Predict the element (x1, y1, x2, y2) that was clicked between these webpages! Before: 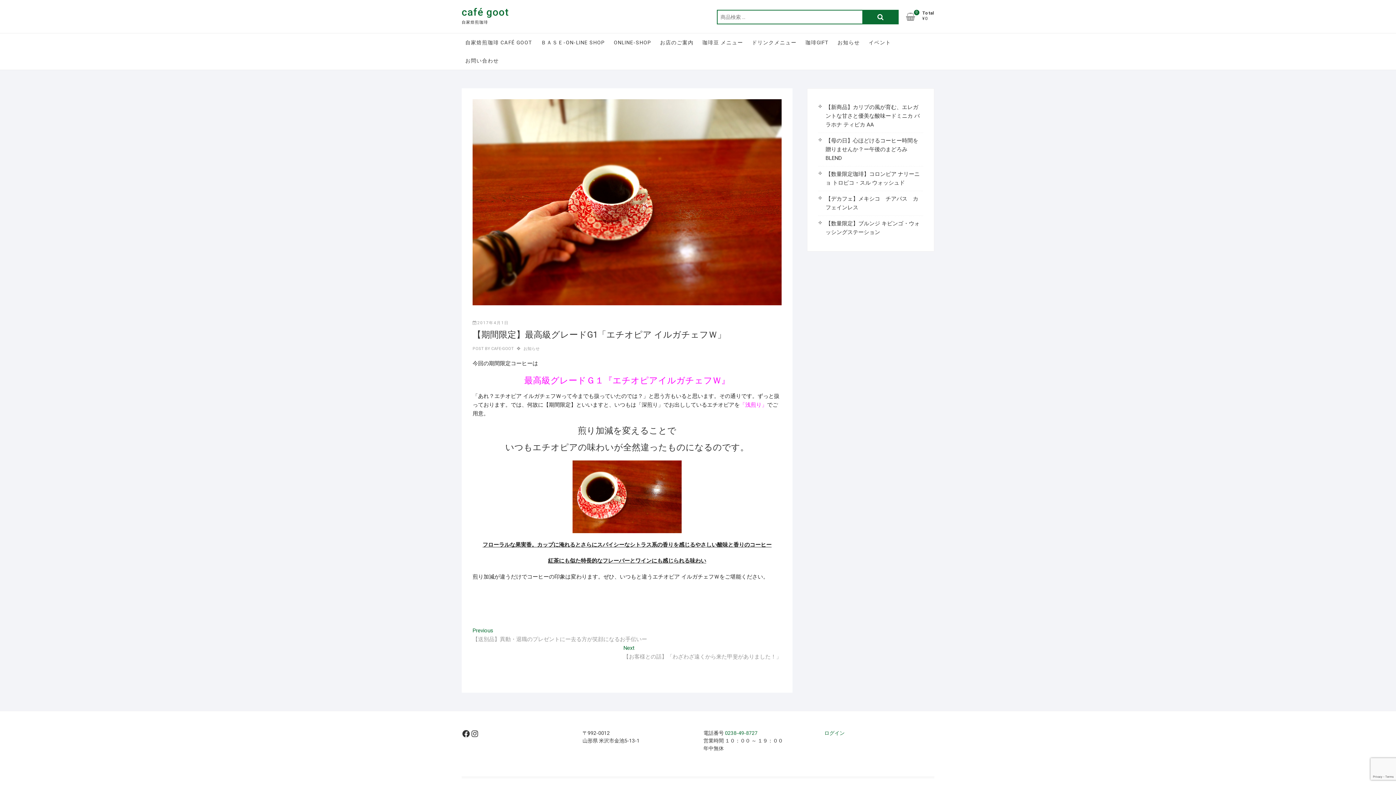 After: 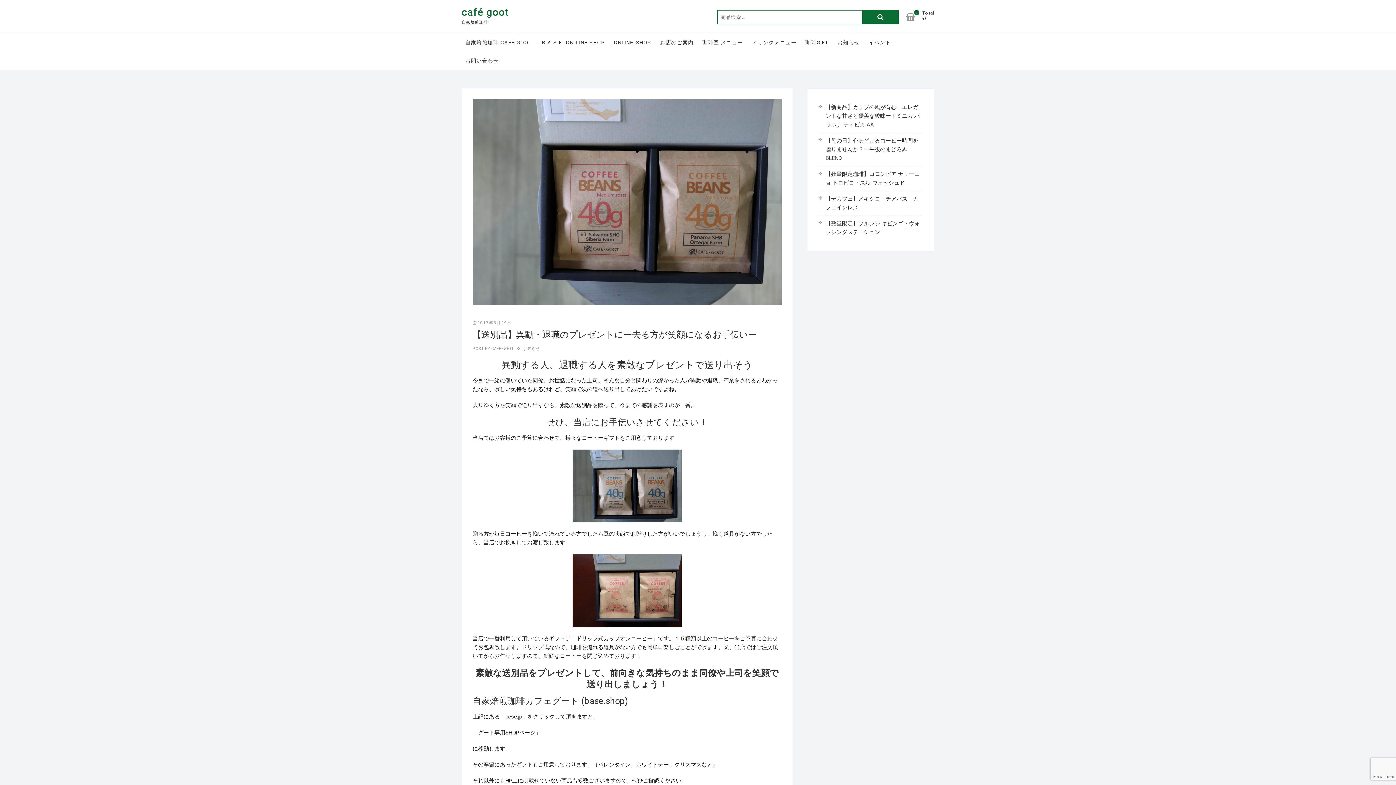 Action: bbox: (472, 627, 647, 643) label: Previous
Previous post:
【送別品】異動・退職のプレゼントにー去る方が笑顔になるお手伝いー